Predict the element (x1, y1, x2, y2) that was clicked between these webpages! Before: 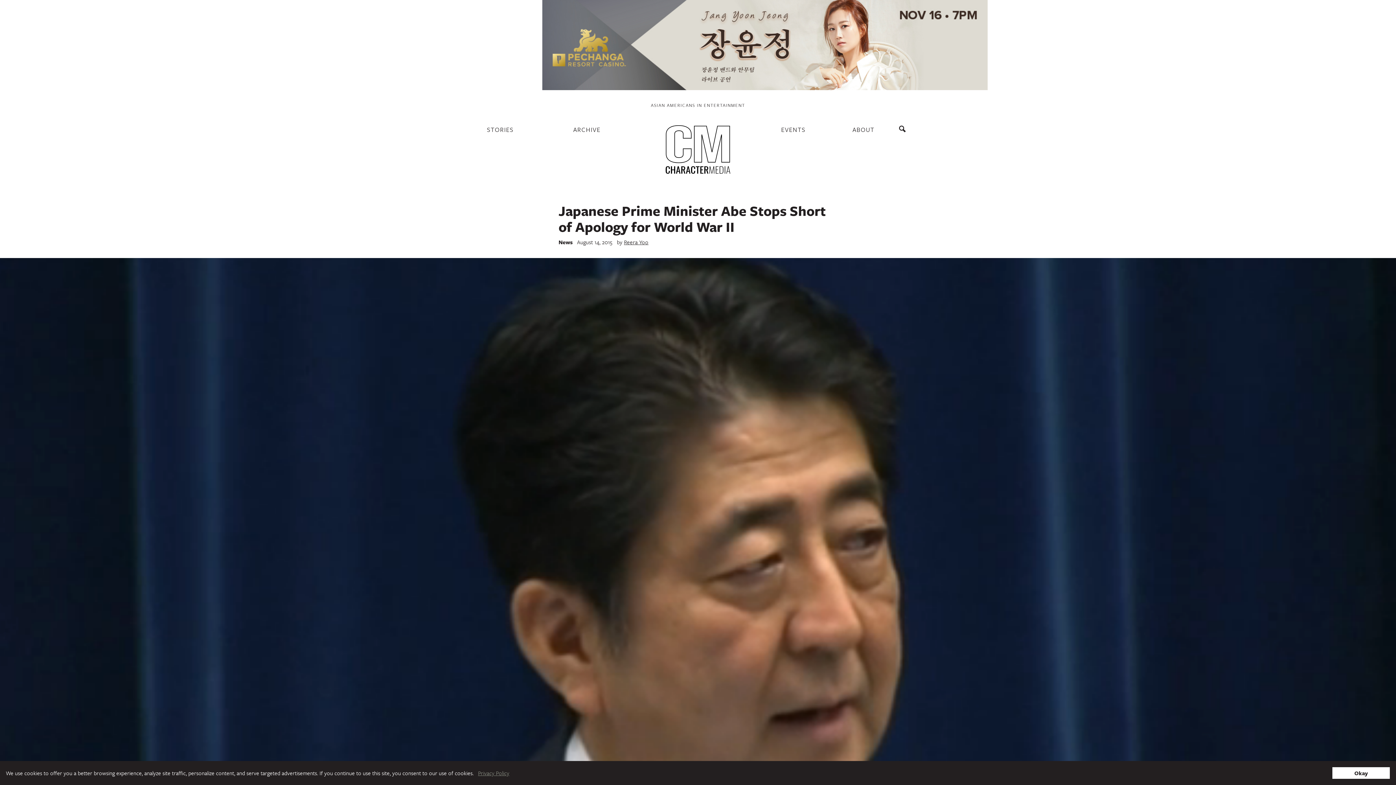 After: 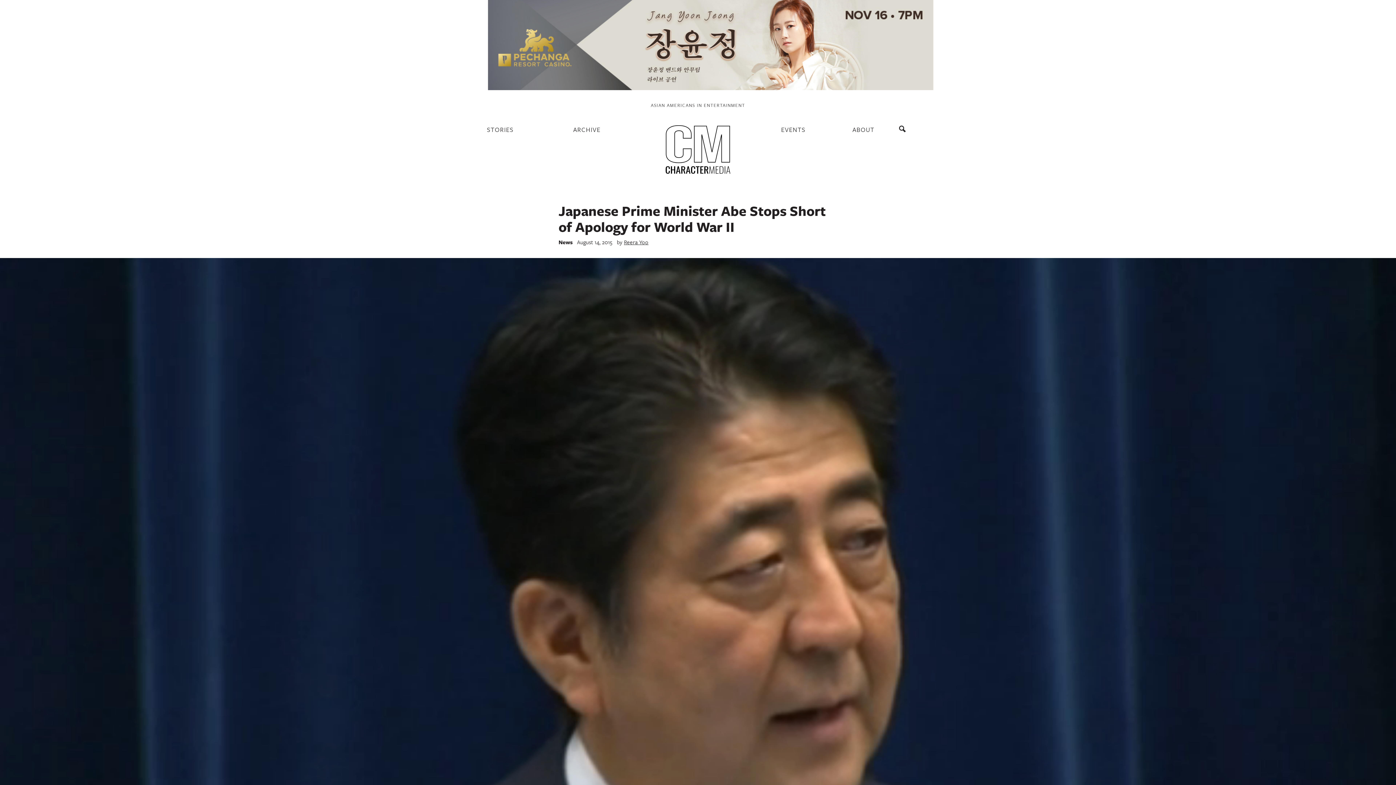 Action: bbox: (1332, 767, 1390, 779) label: Okay